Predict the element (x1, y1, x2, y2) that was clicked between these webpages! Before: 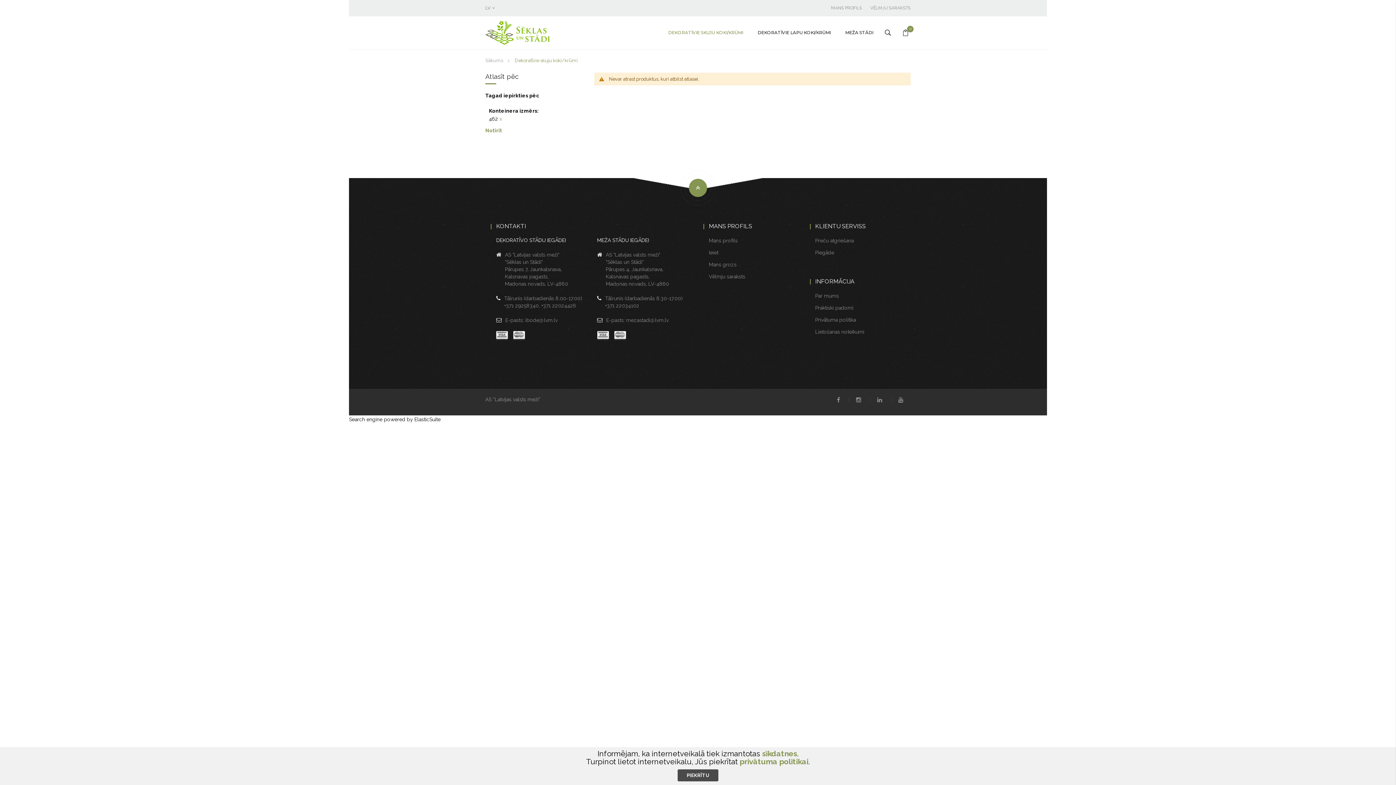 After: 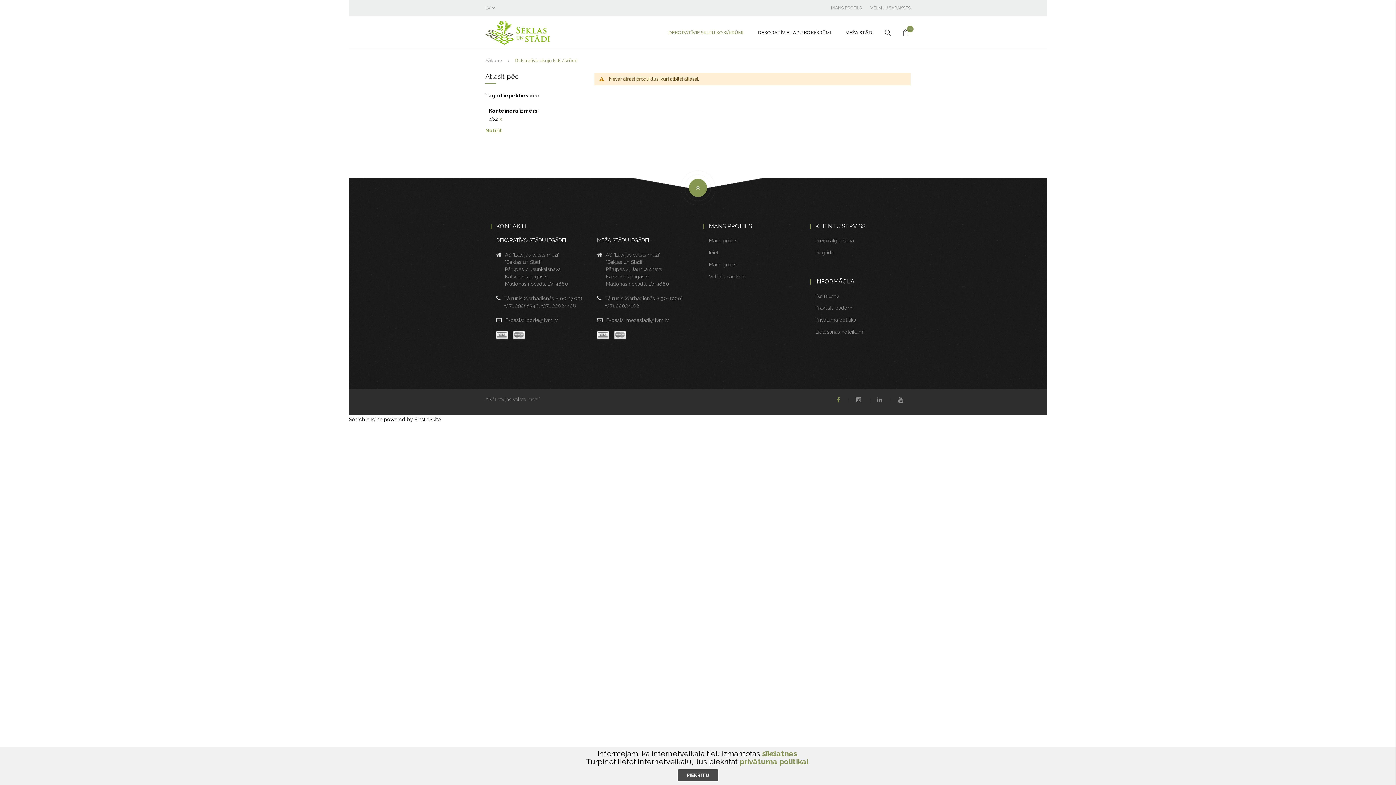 Action: label:   bbox: (829, 395, 847, 409)